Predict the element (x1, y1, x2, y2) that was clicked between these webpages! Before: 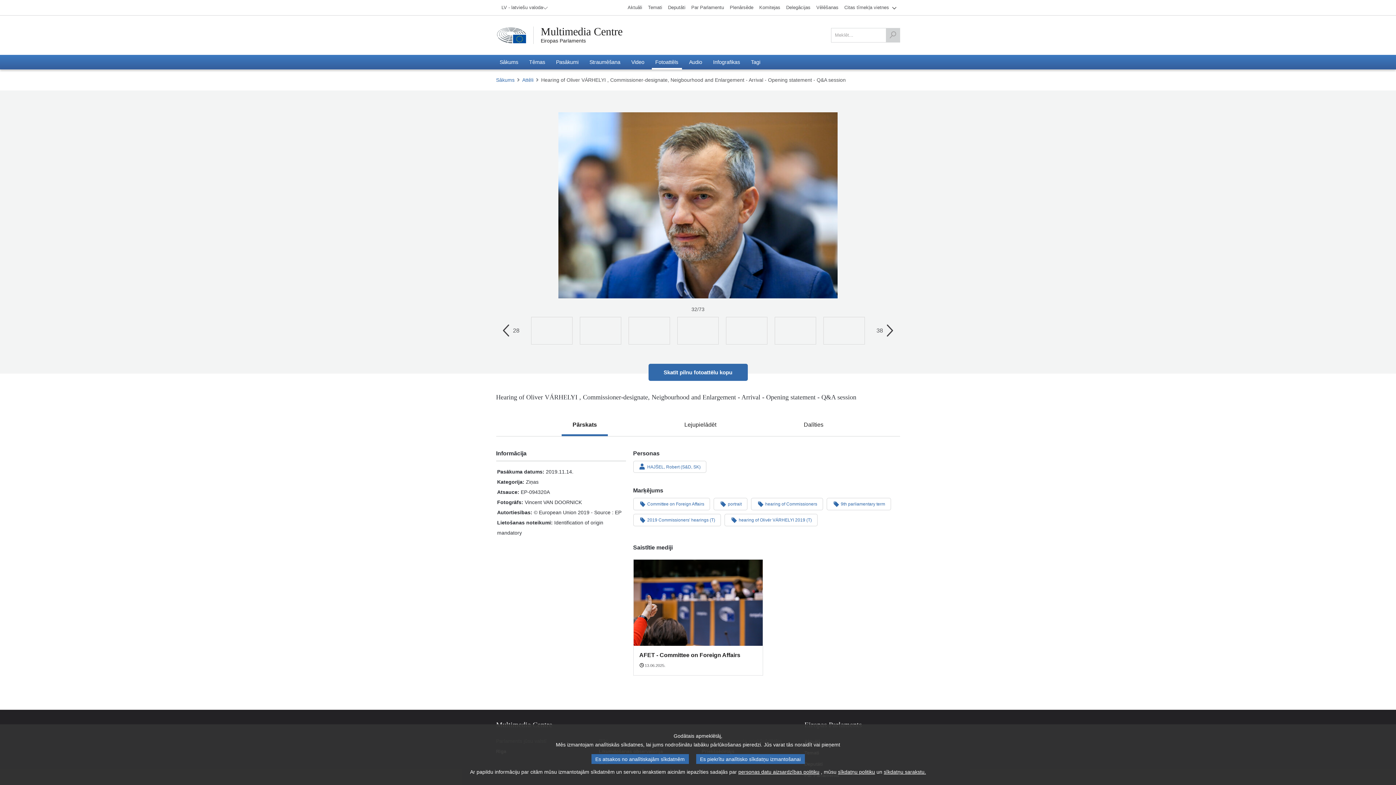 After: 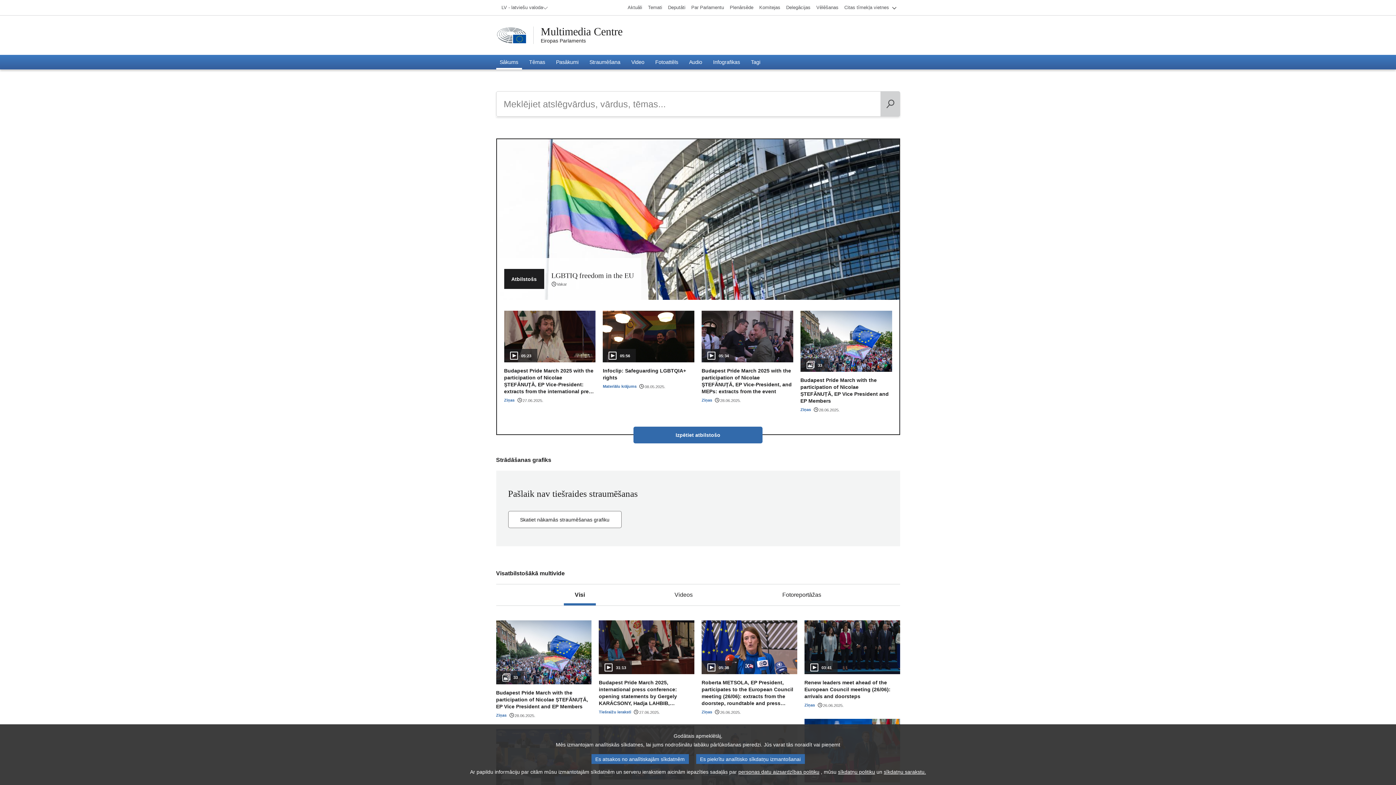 Action: label: Sākums bbox: (496, 76, 517, 83)